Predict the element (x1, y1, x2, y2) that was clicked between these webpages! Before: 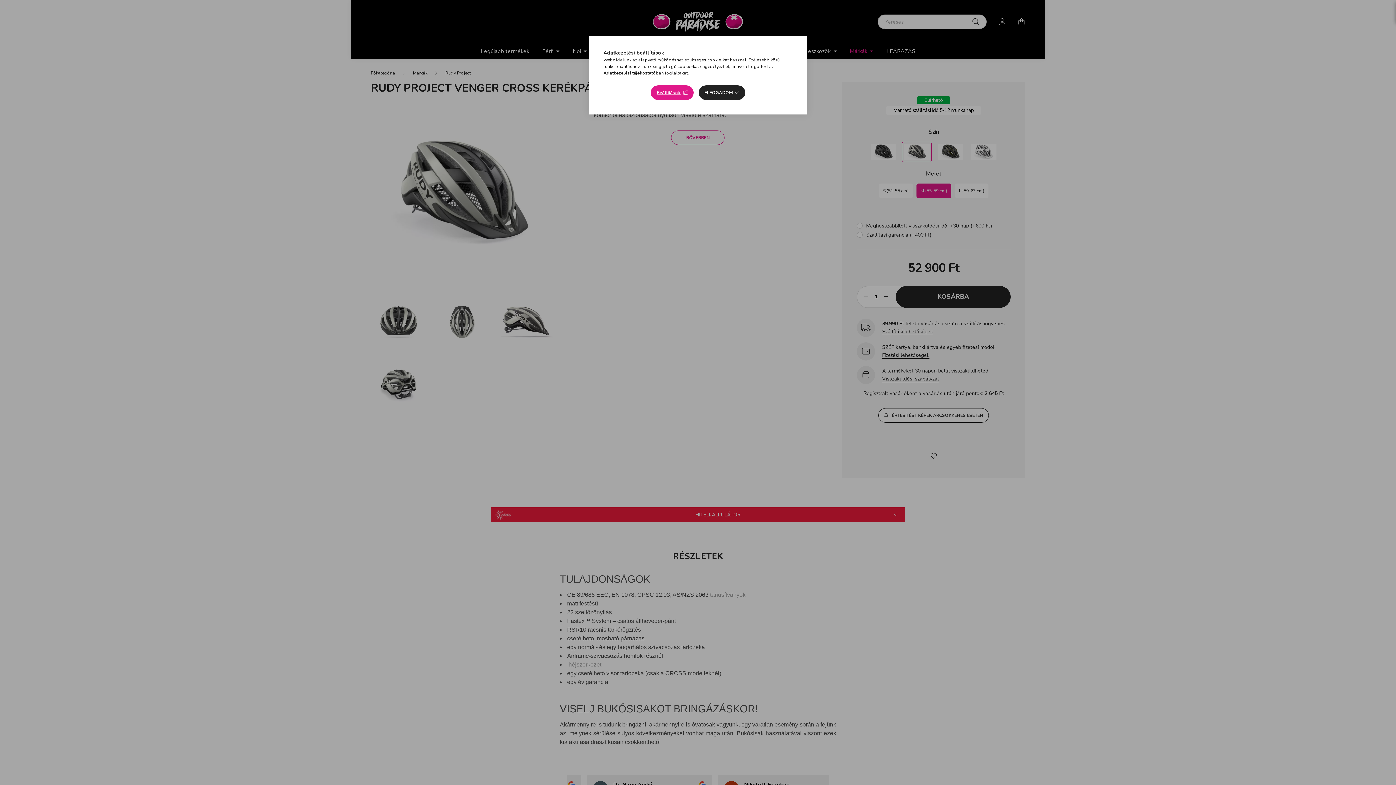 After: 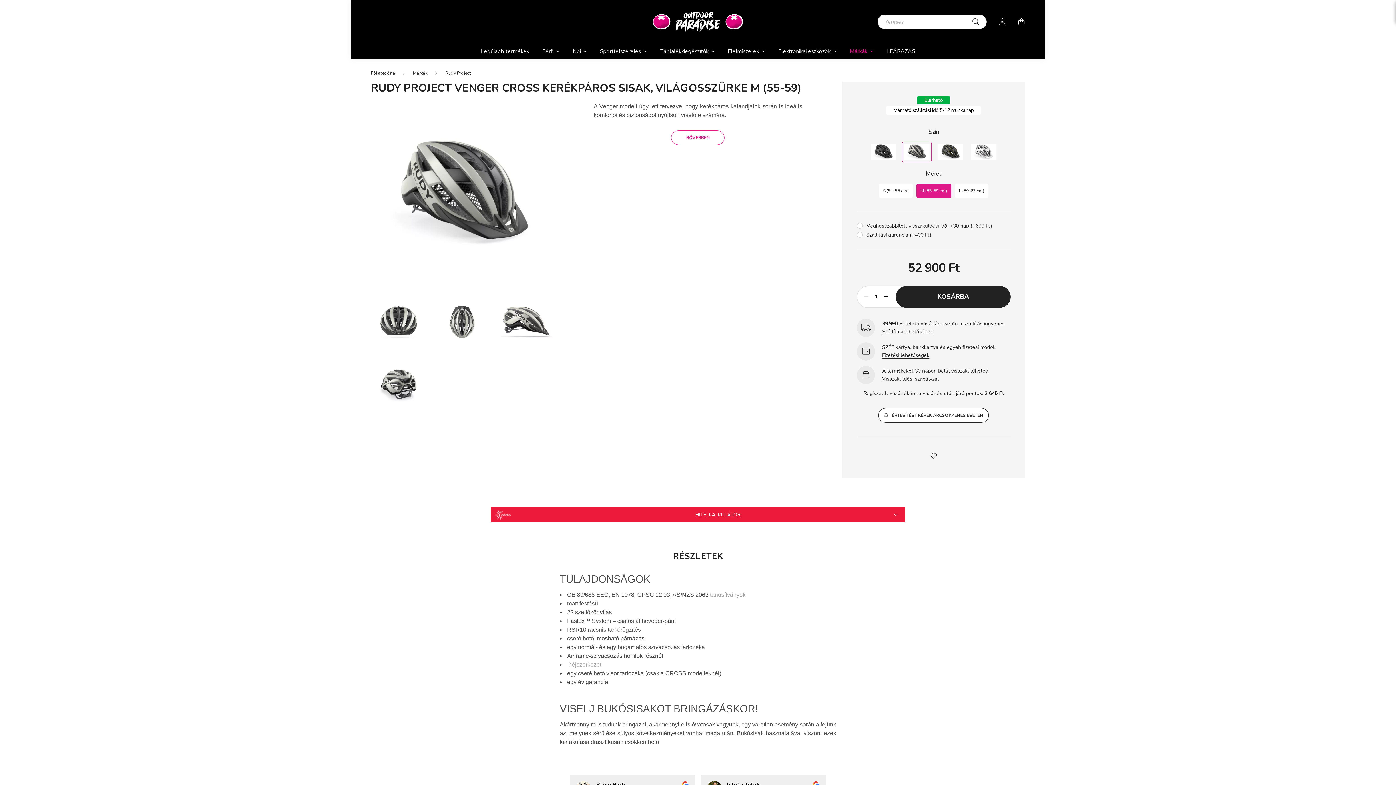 Action: label: ELFOGADOM bbox: (698, 85, 745, 100)